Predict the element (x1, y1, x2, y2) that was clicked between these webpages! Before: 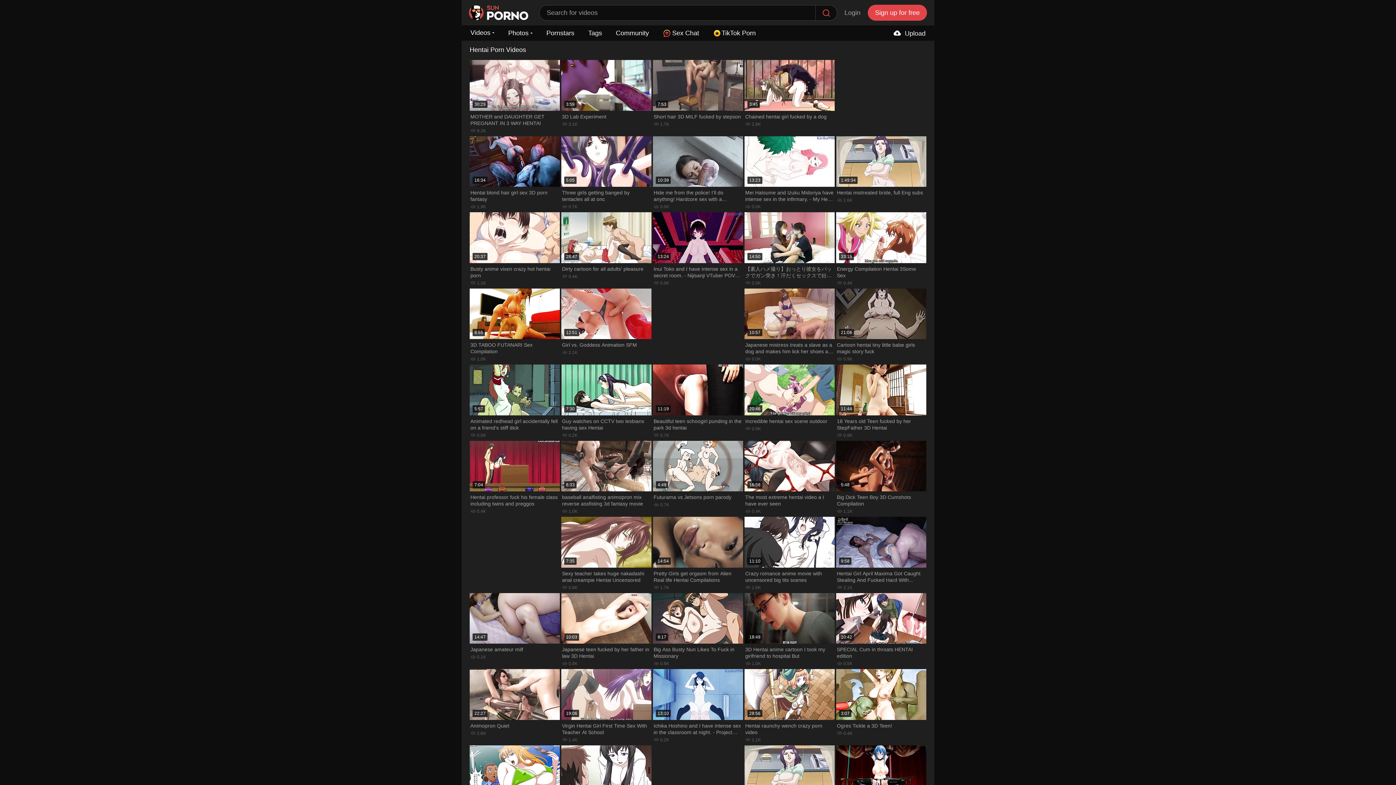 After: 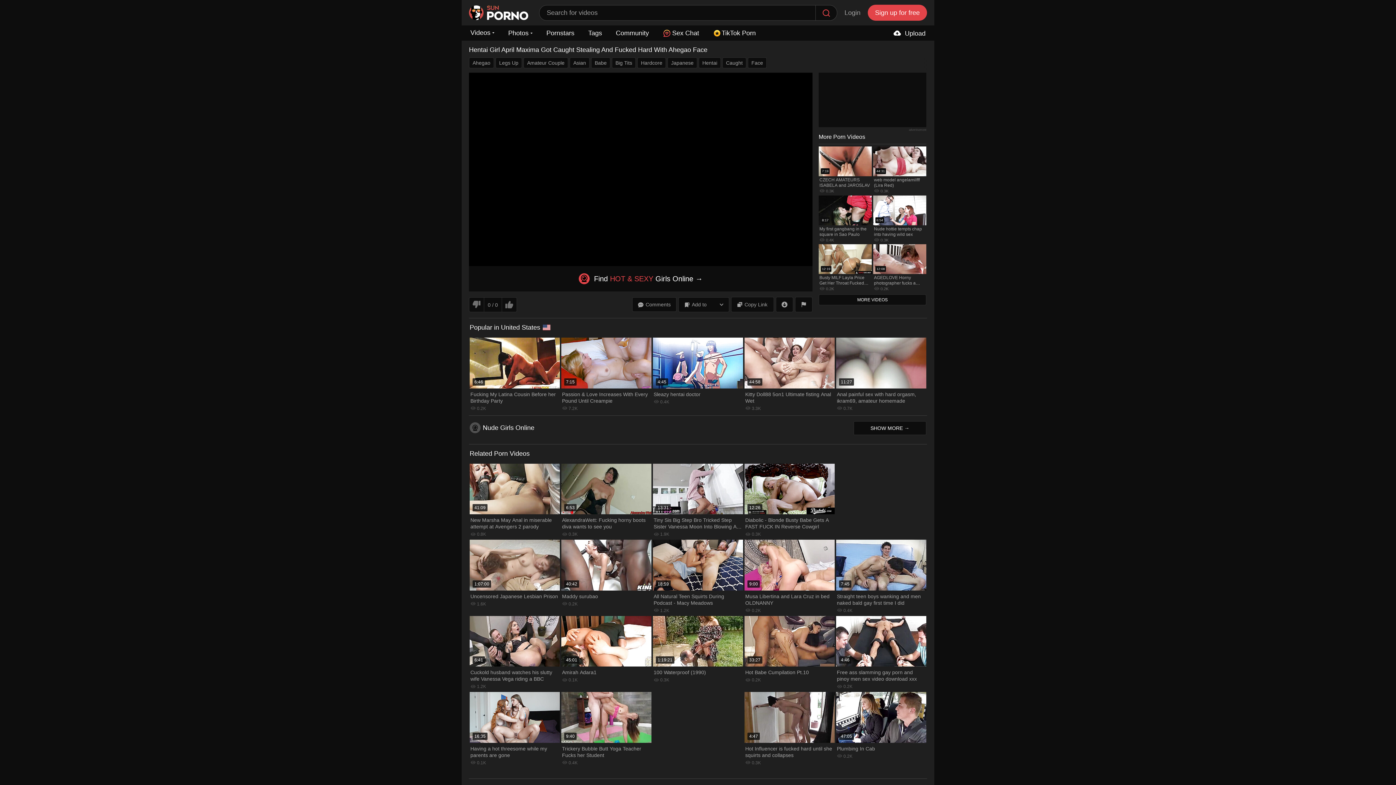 Action: bbox: (835, 516, 927, 592) label: 9:58
Hentai Girl April Maxima Got Caught Stealing And Fucked Hard With Ahegao Face
2.1K